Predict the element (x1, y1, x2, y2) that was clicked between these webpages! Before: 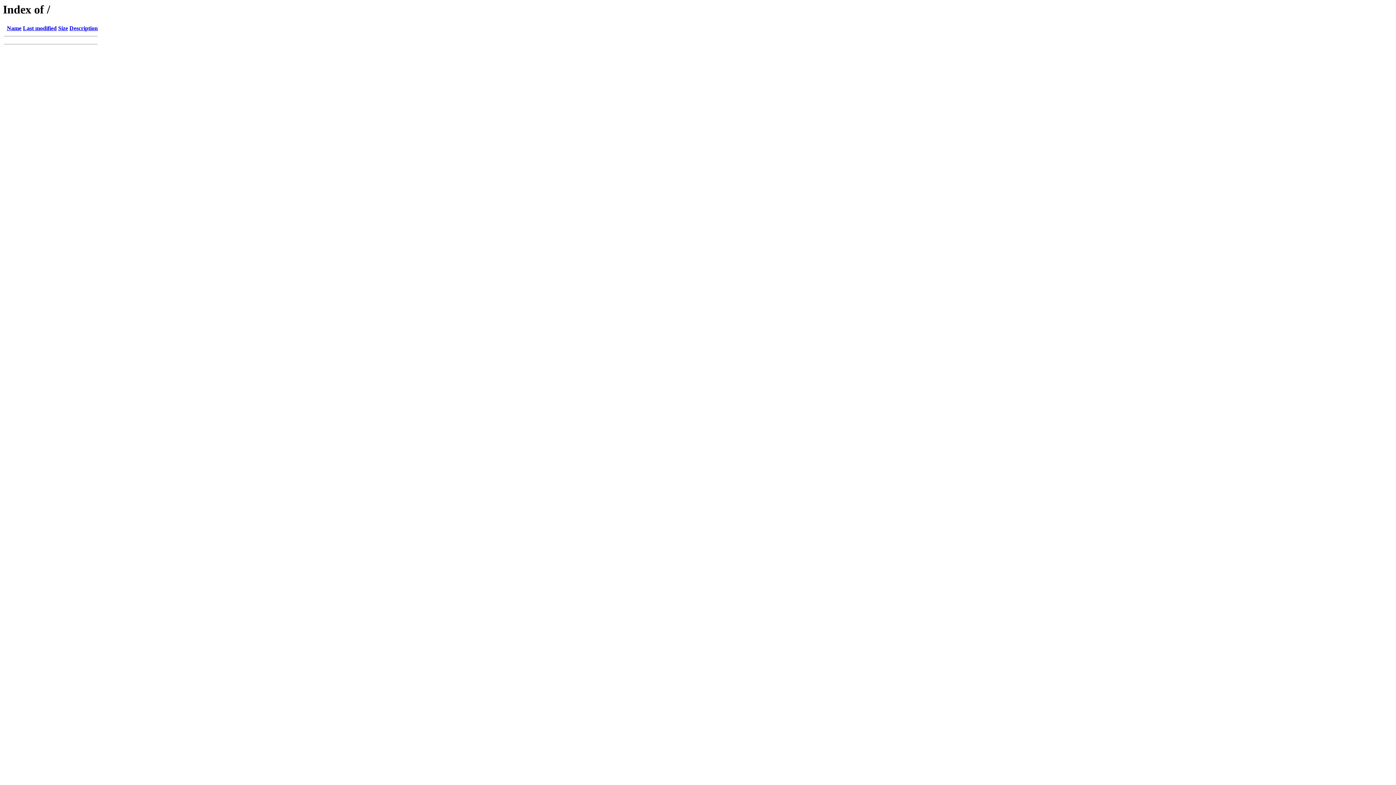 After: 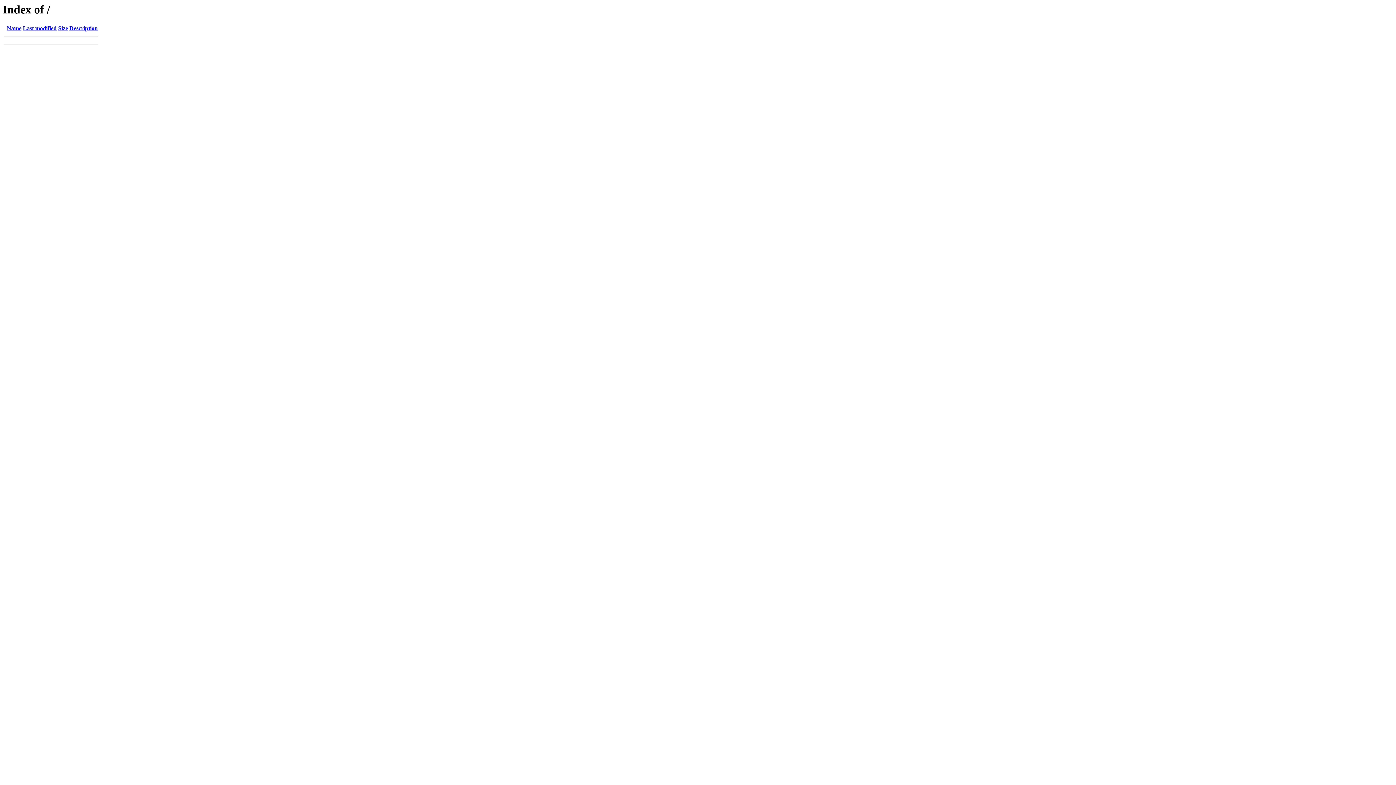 Action: bbox: (69, 25, 97, 31) label: Description